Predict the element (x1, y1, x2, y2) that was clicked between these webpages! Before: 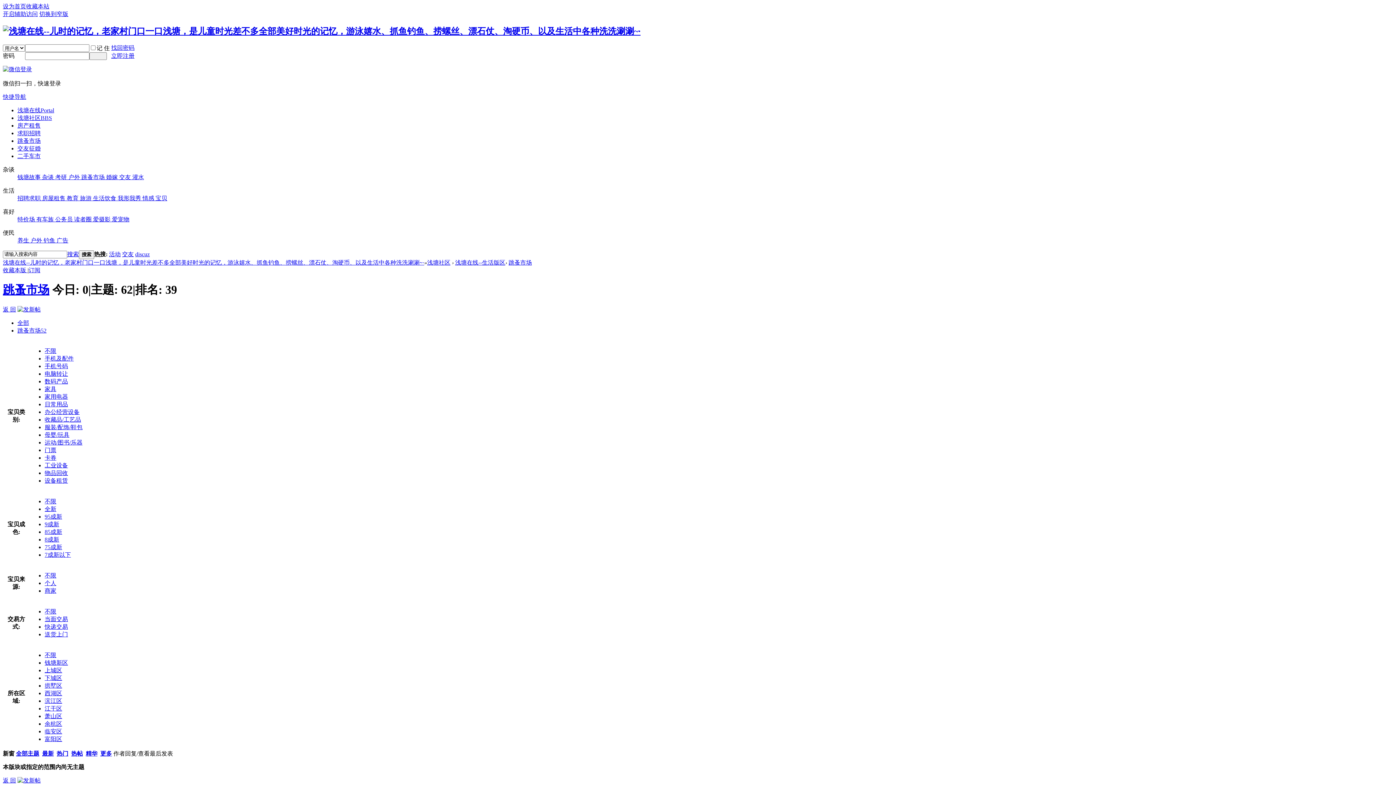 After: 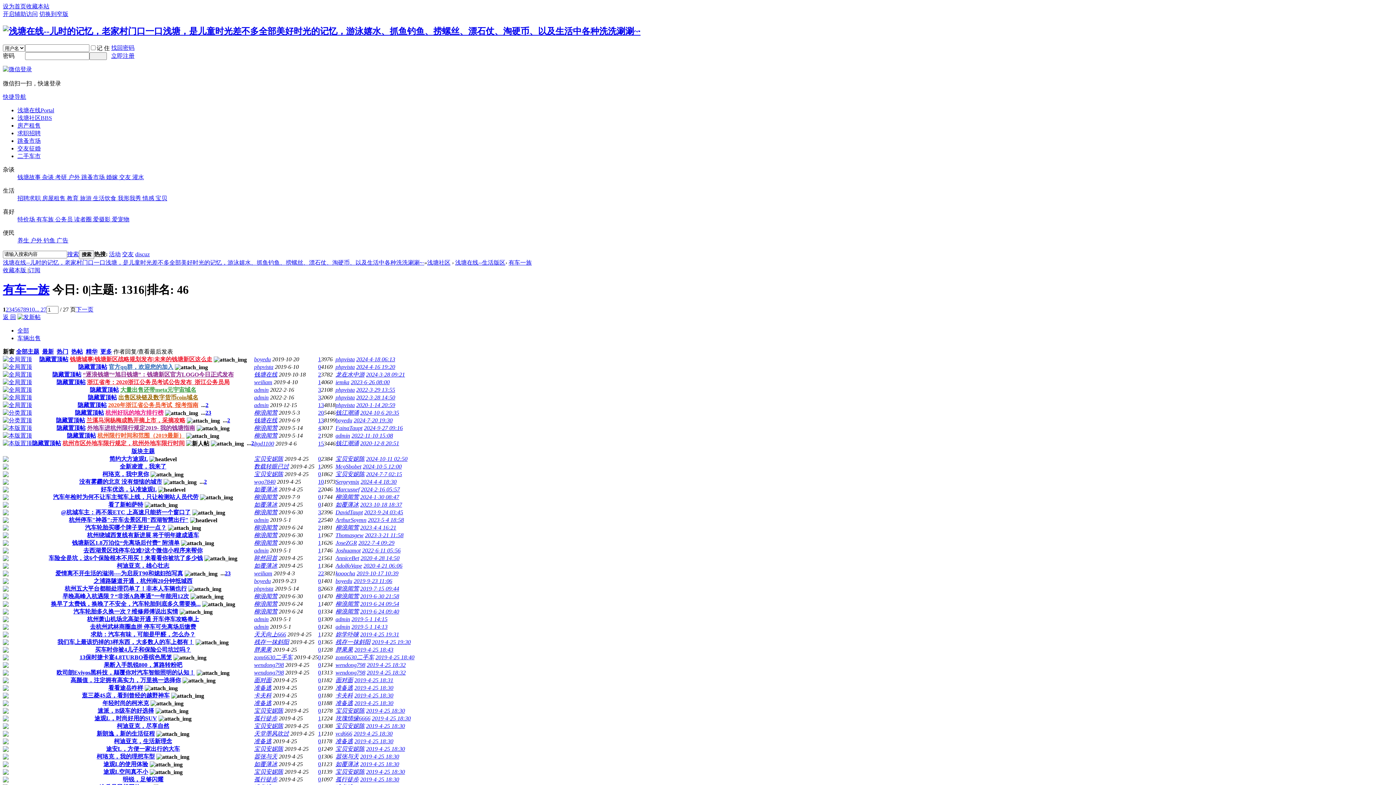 Action: bbox: (17, 153, 40, 159) label: 二手车市